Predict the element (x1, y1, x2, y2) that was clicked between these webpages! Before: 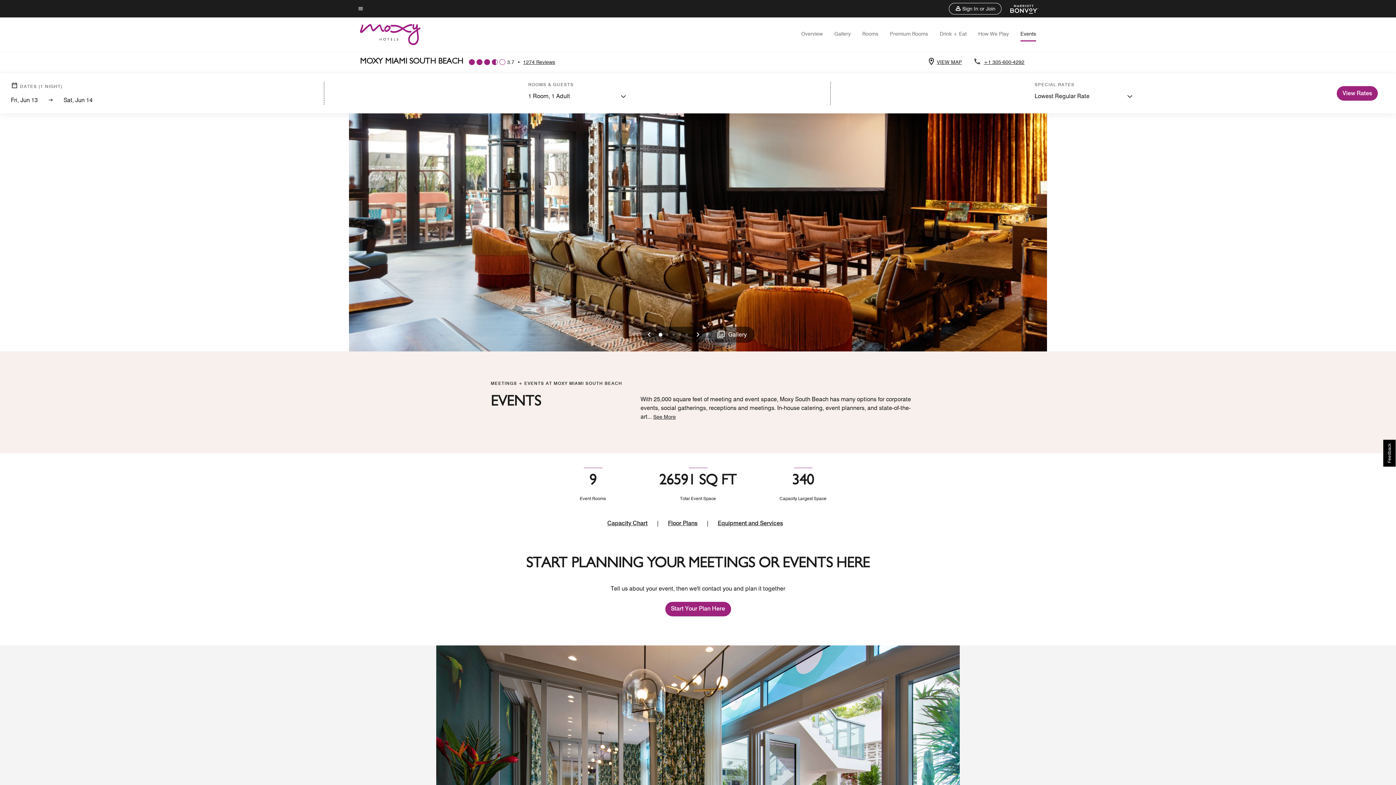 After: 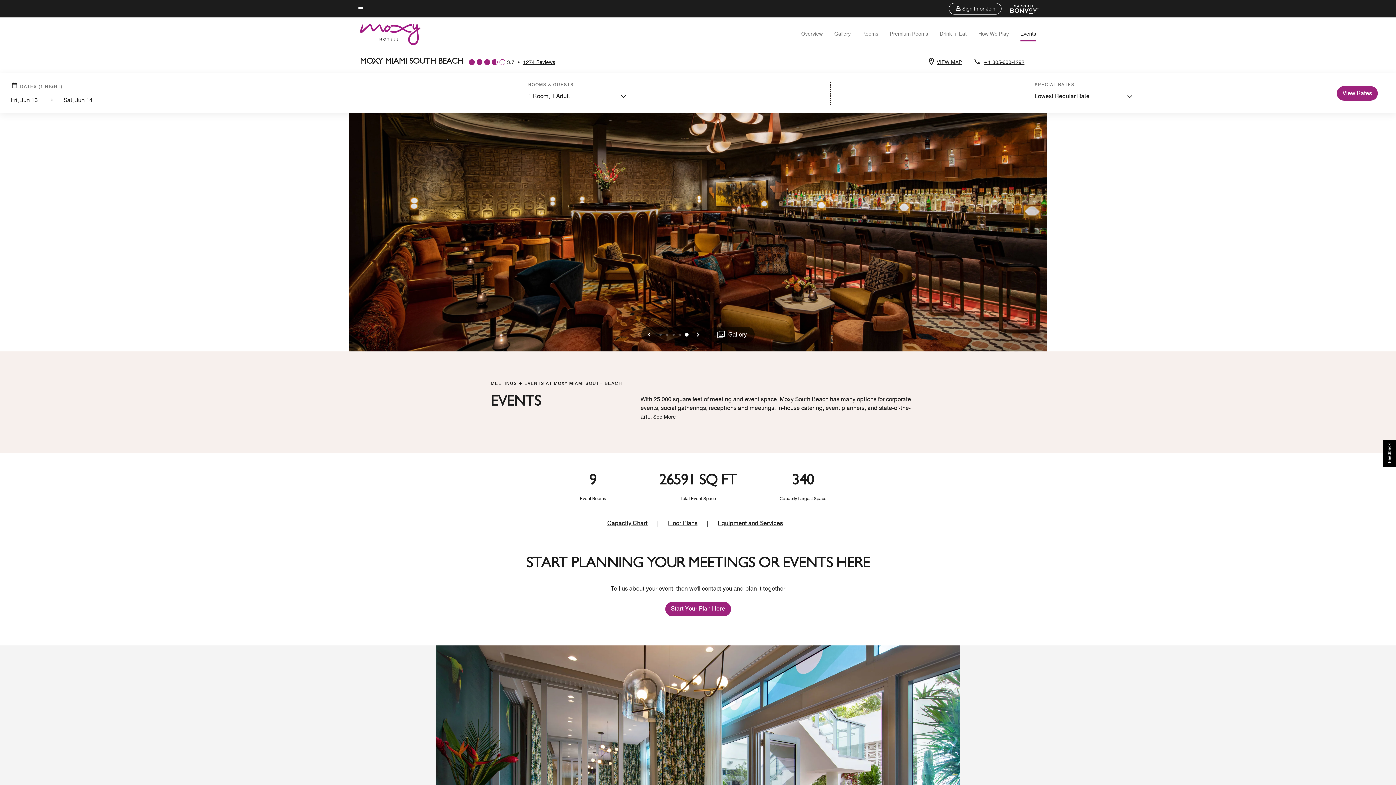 Action: label: Previous bbox: (641, 326, 657, 342)